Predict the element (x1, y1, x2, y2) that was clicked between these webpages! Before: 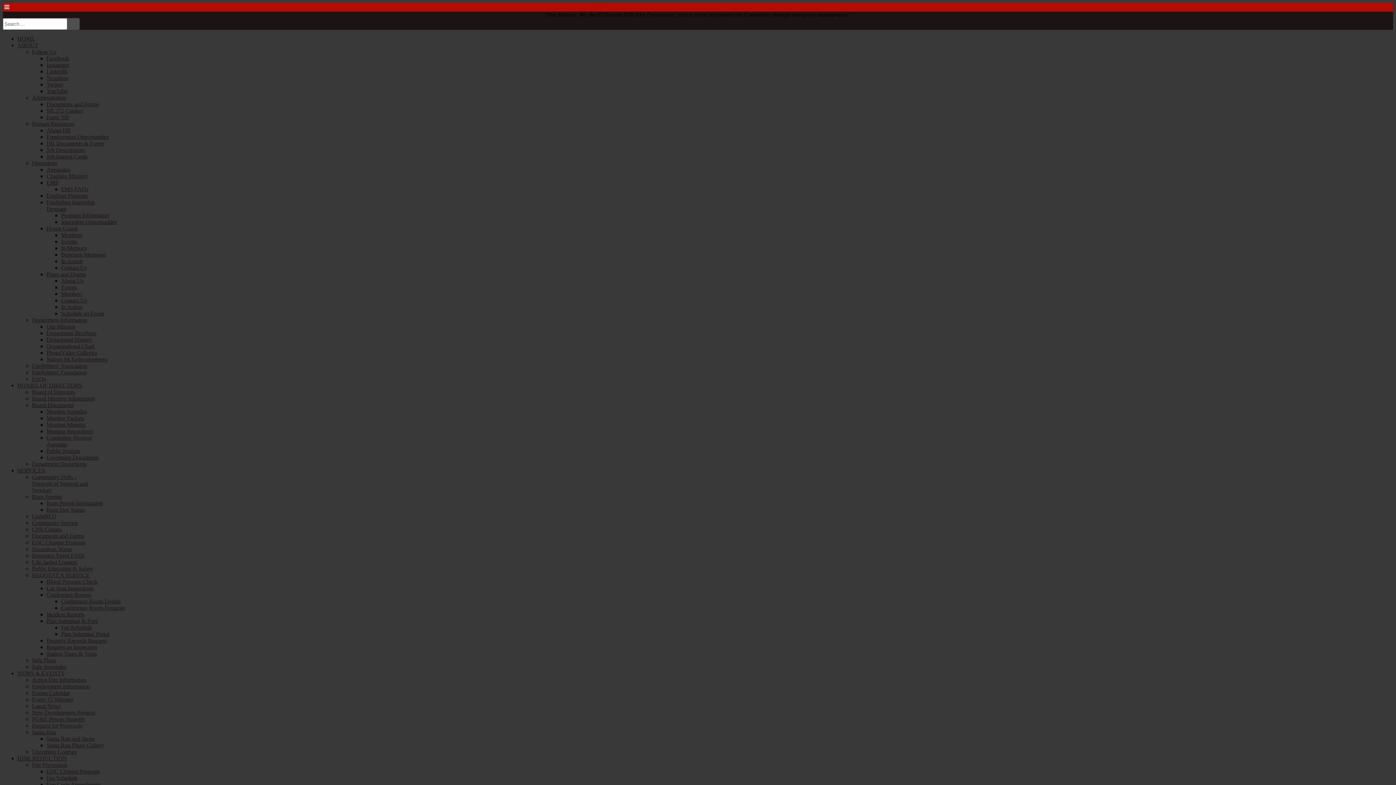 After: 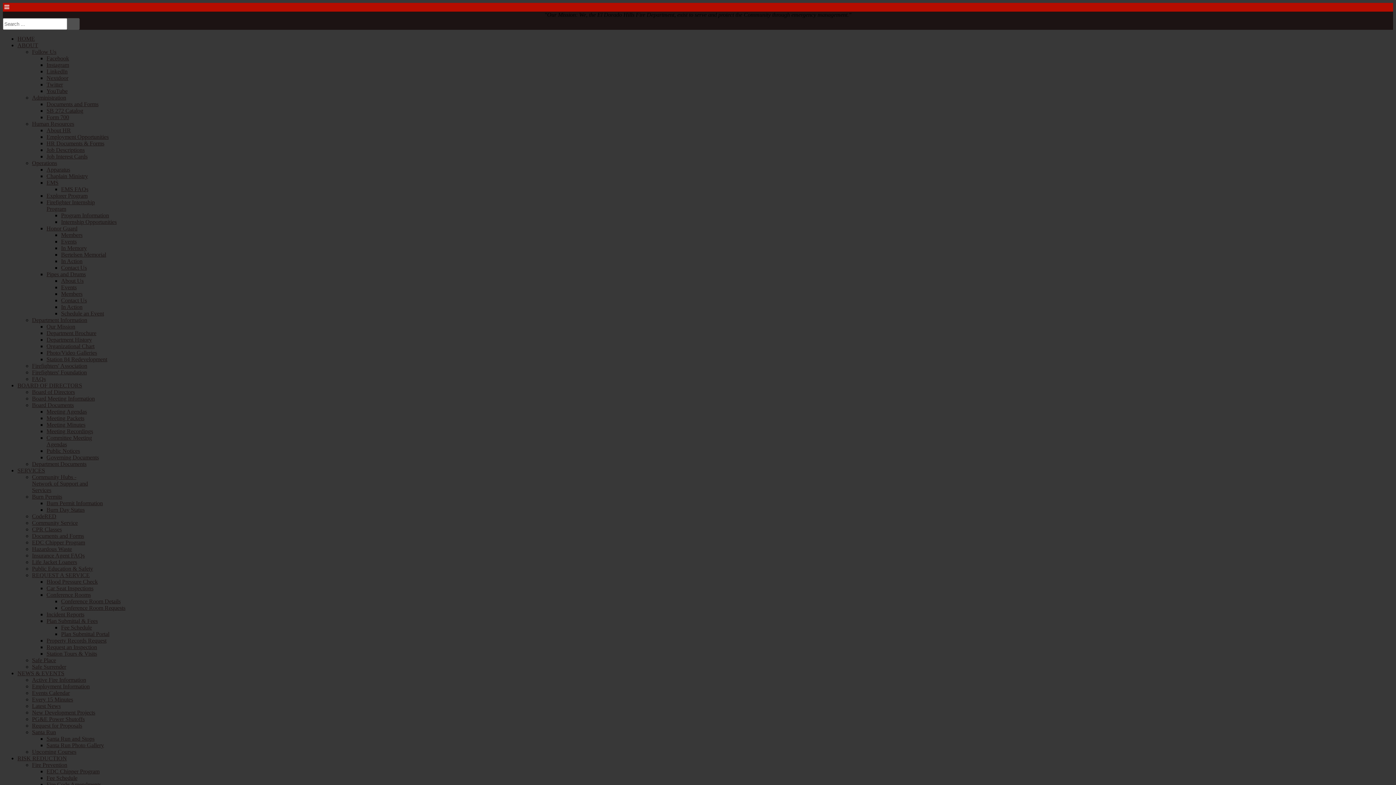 Action: label: REQUEST A SERVICE bbox: (32, 572, 89, 578)